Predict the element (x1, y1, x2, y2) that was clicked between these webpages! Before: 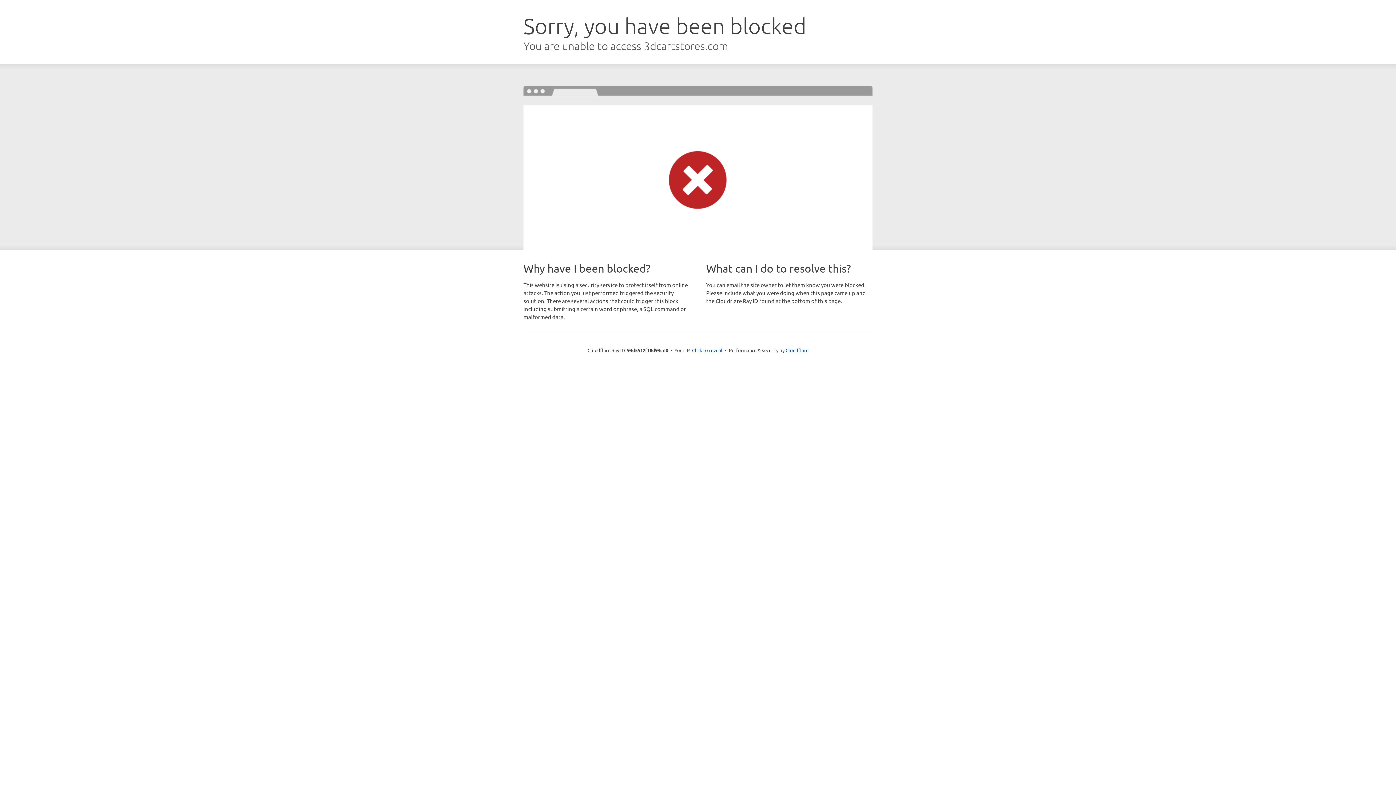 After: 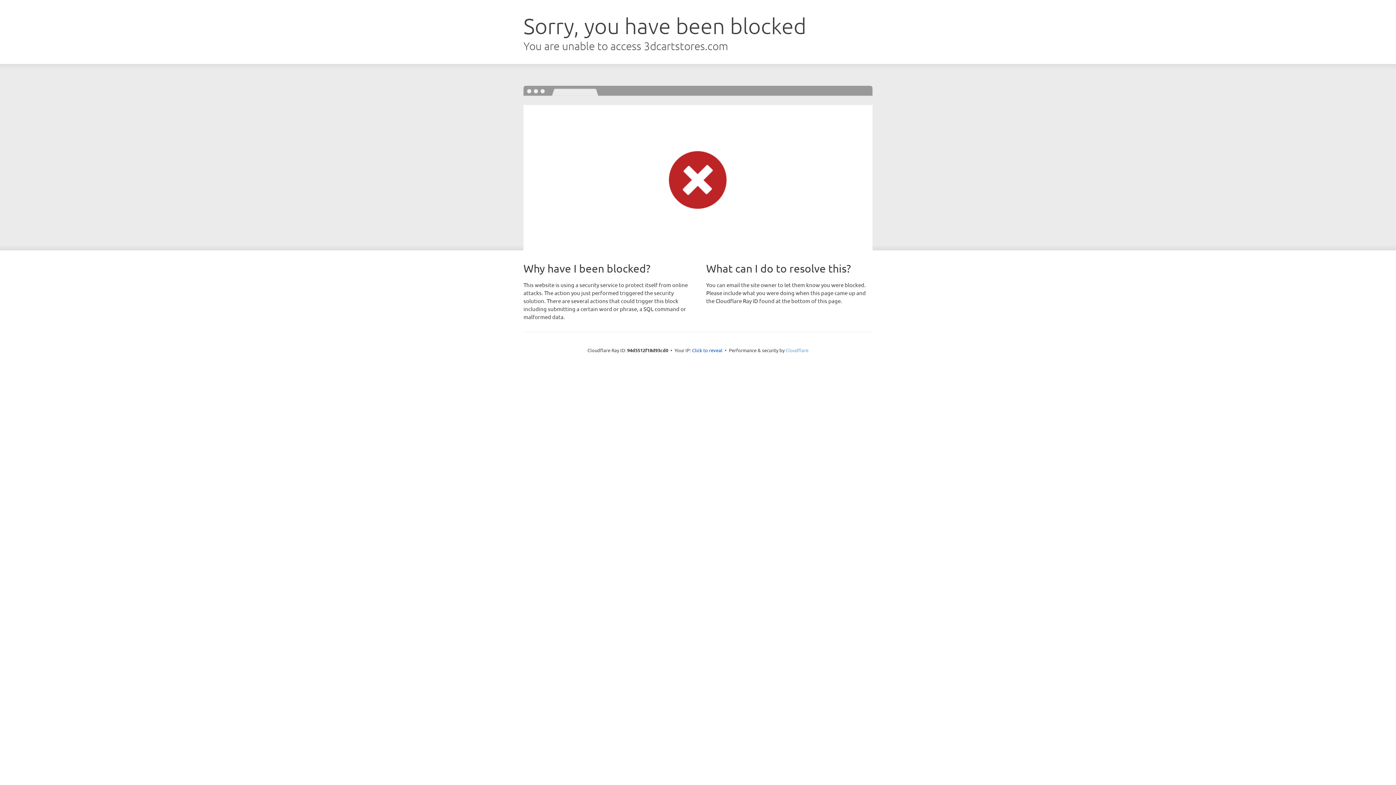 Action: bbox: (785, 347, 808, 353) label: Cloudflare